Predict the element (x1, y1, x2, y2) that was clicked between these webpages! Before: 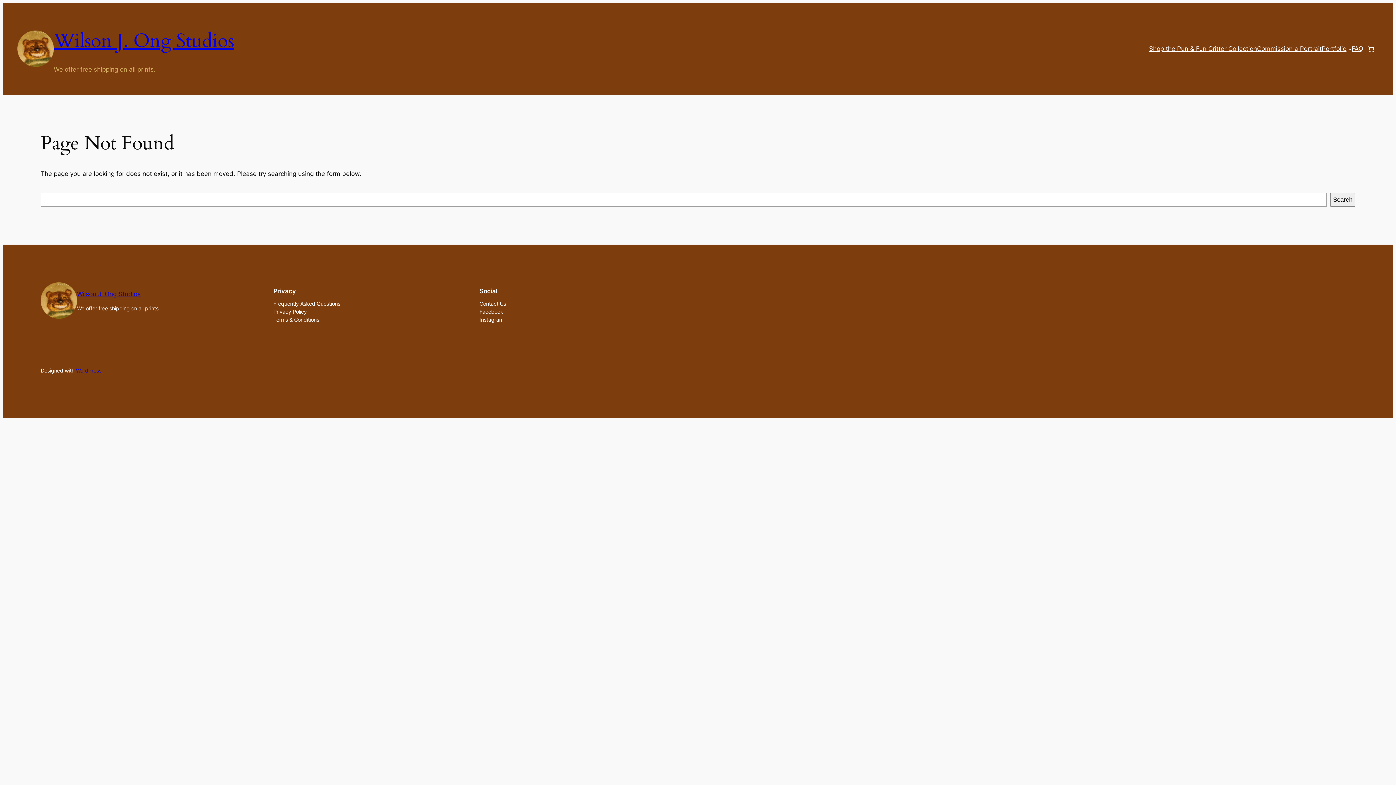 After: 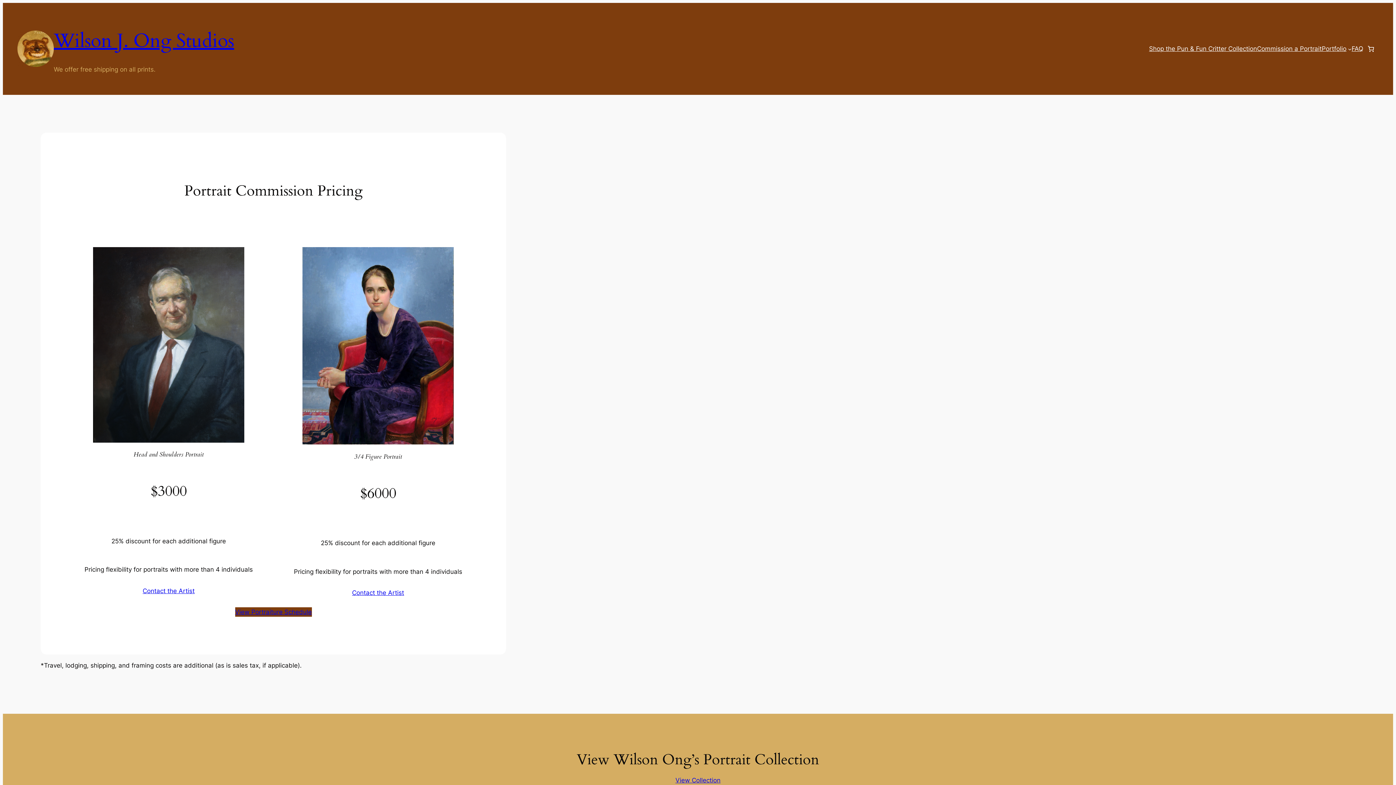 Action: label: Commission a Portrait bbox: (1257, 44, 1322, 53)